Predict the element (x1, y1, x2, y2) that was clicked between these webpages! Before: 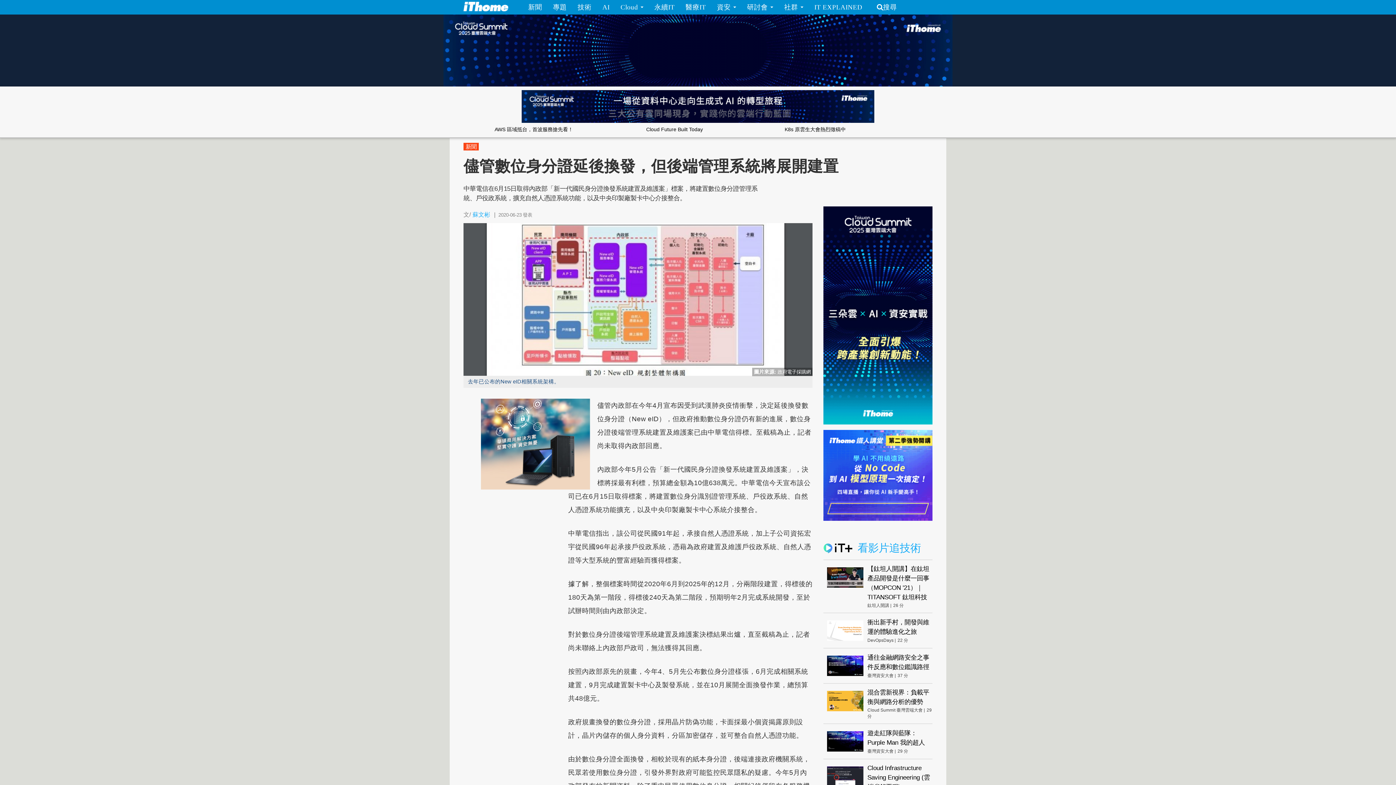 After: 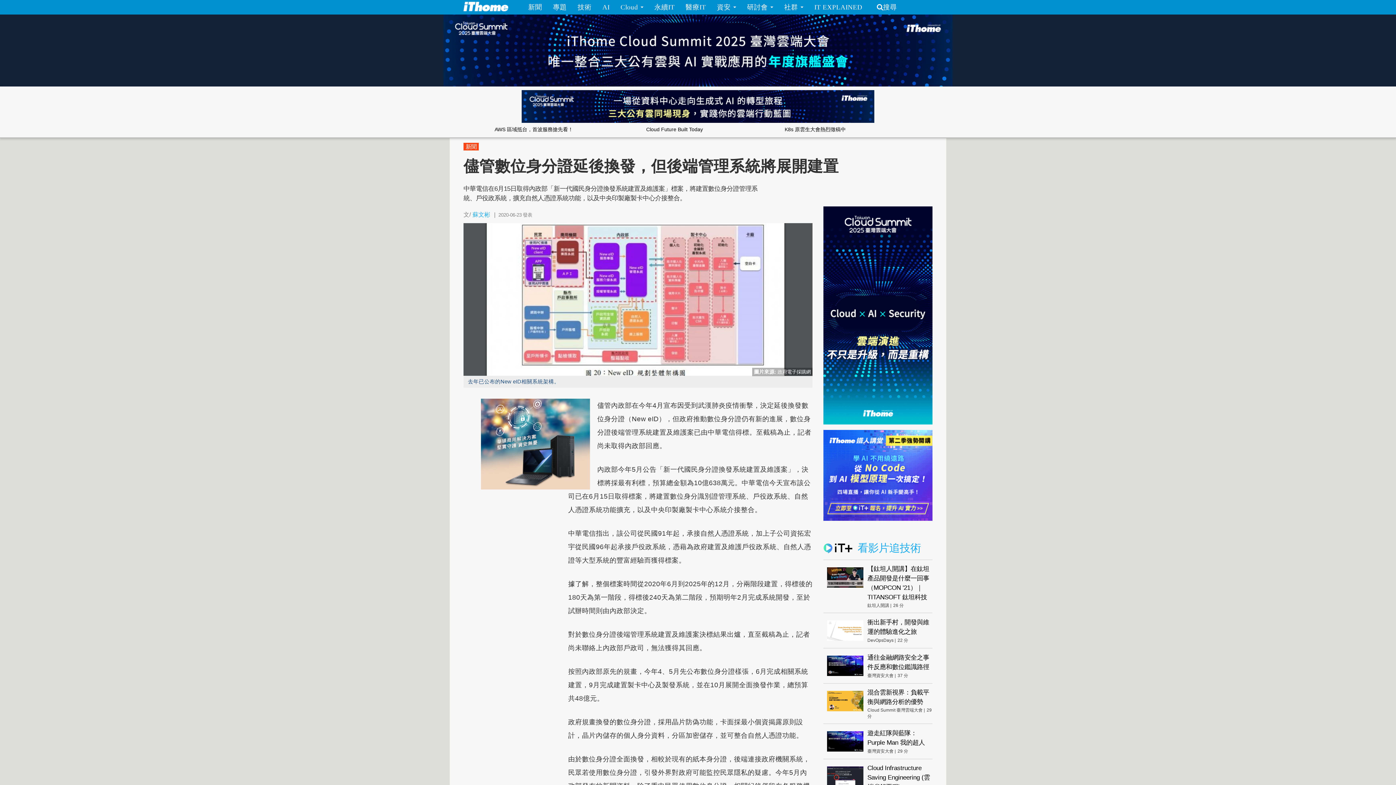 Action: bbox: (823, 472, 932, 478)